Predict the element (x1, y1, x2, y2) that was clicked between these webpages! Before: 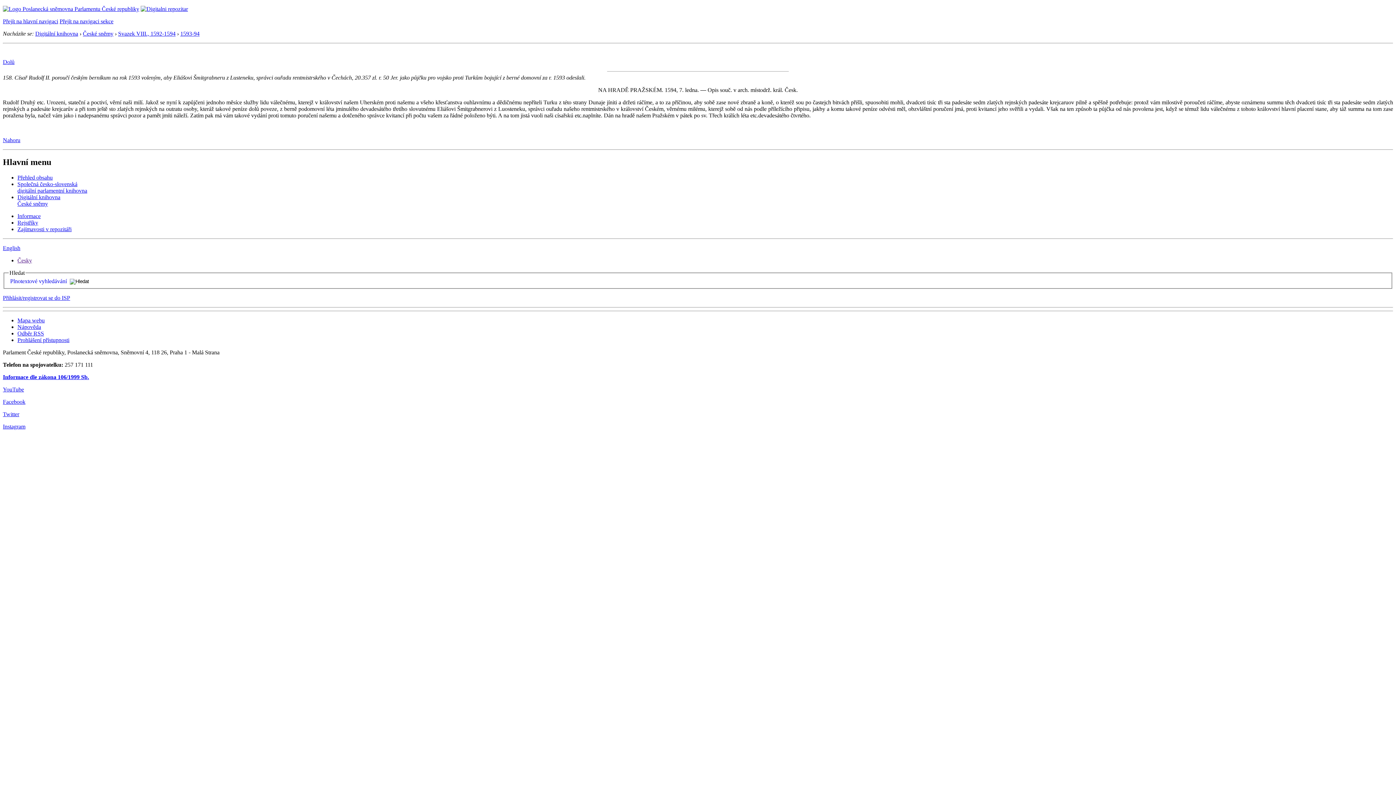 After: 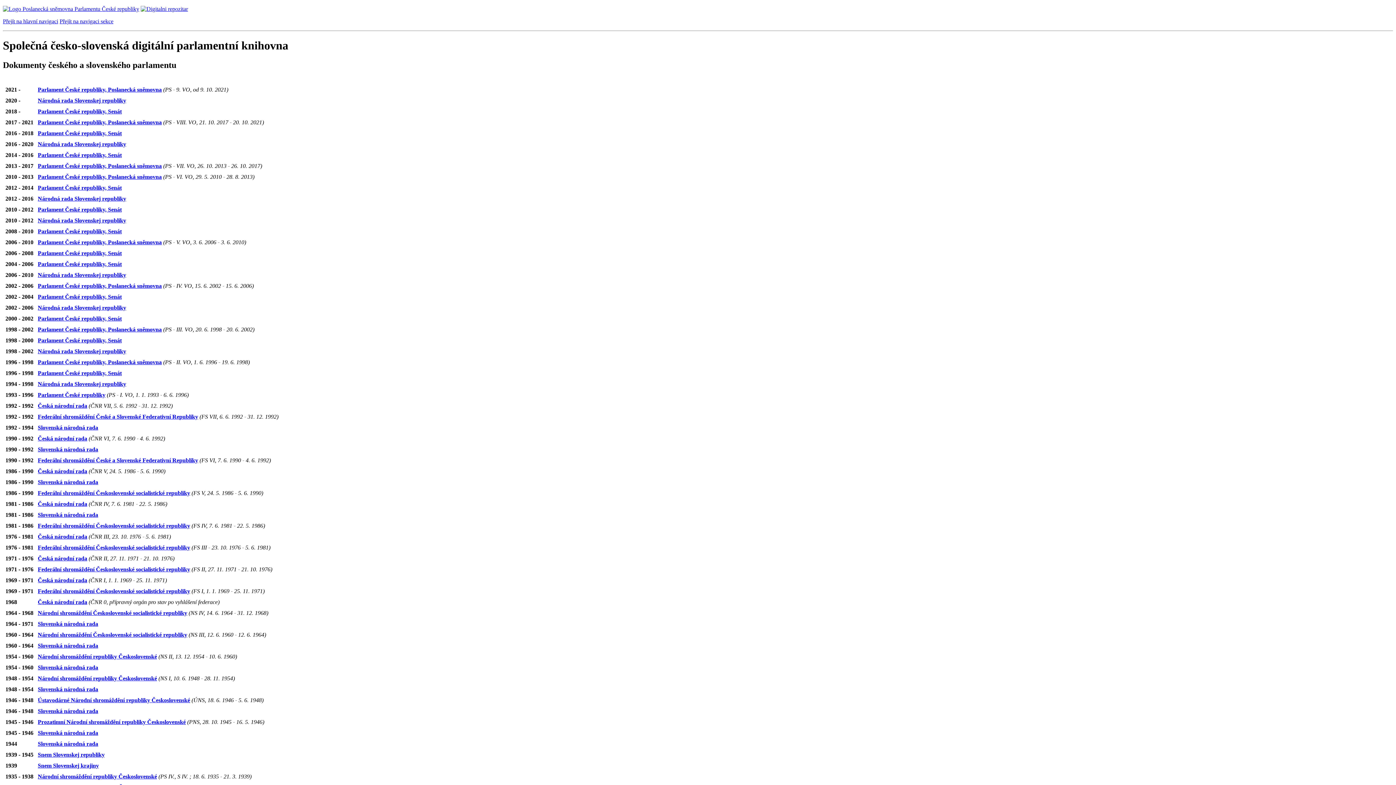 Action: label: Společná česko-slovenská
digitální parlamentní knihovna bbox: (17, 181, 87, 193)